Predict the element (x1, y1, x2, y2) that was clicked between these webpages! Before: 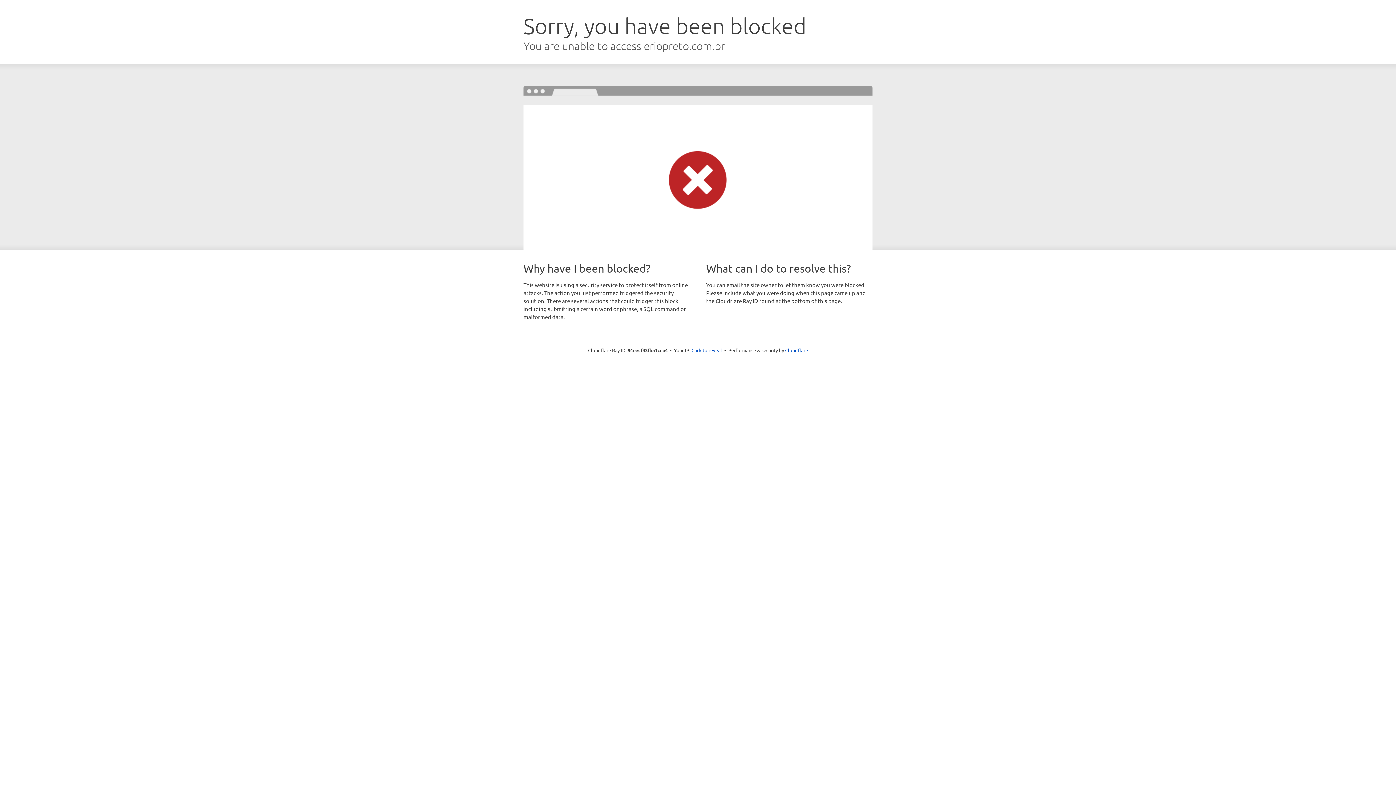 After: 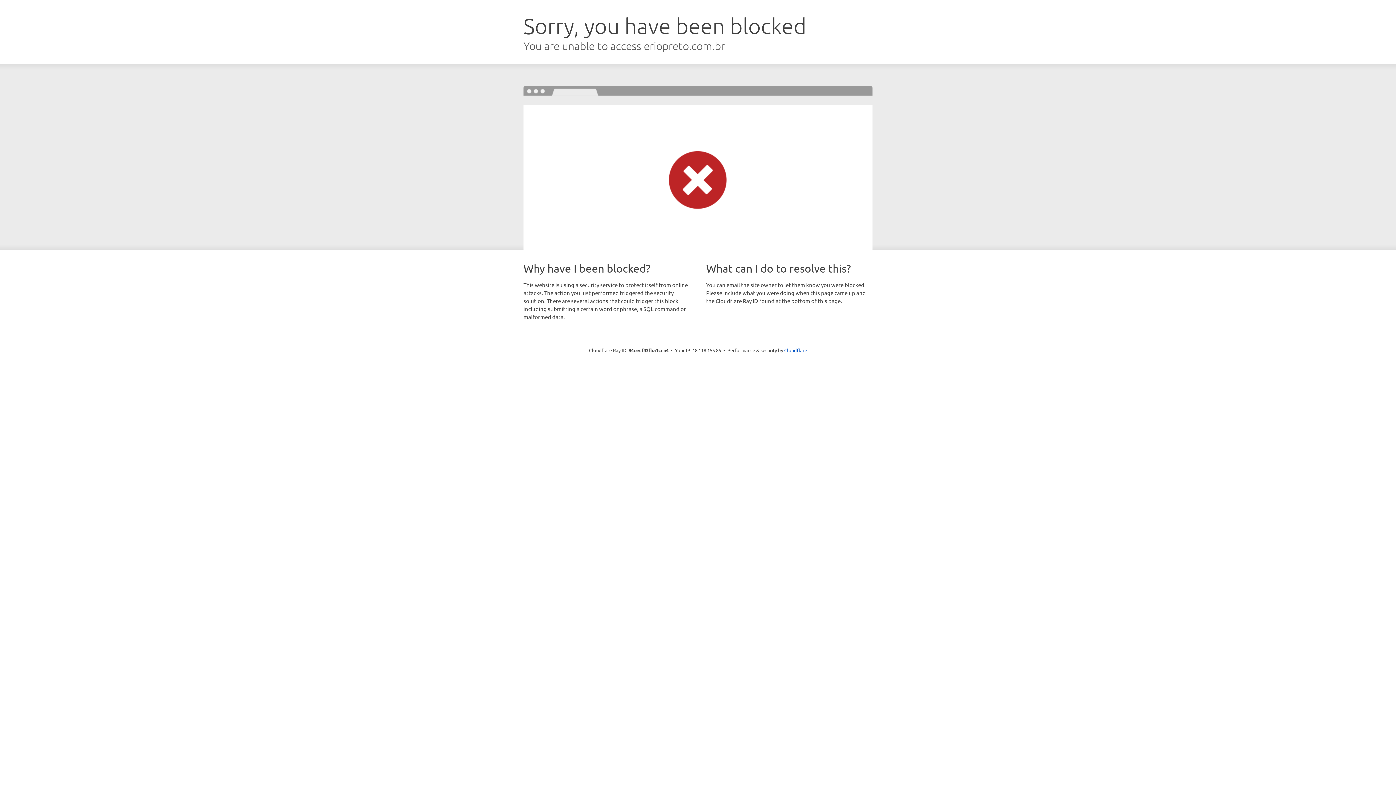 Action: label: Click to reveal bbox: (691, 346, 722, 353)